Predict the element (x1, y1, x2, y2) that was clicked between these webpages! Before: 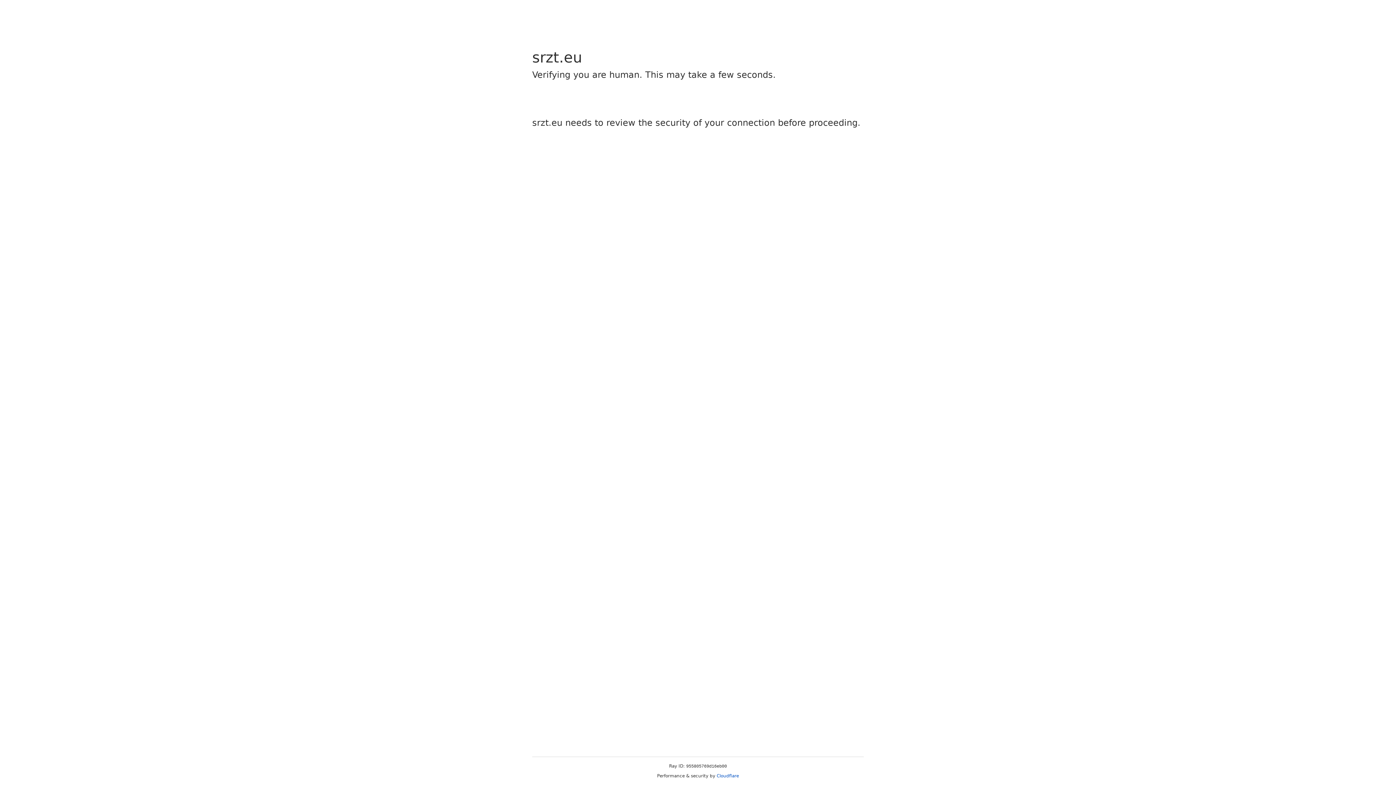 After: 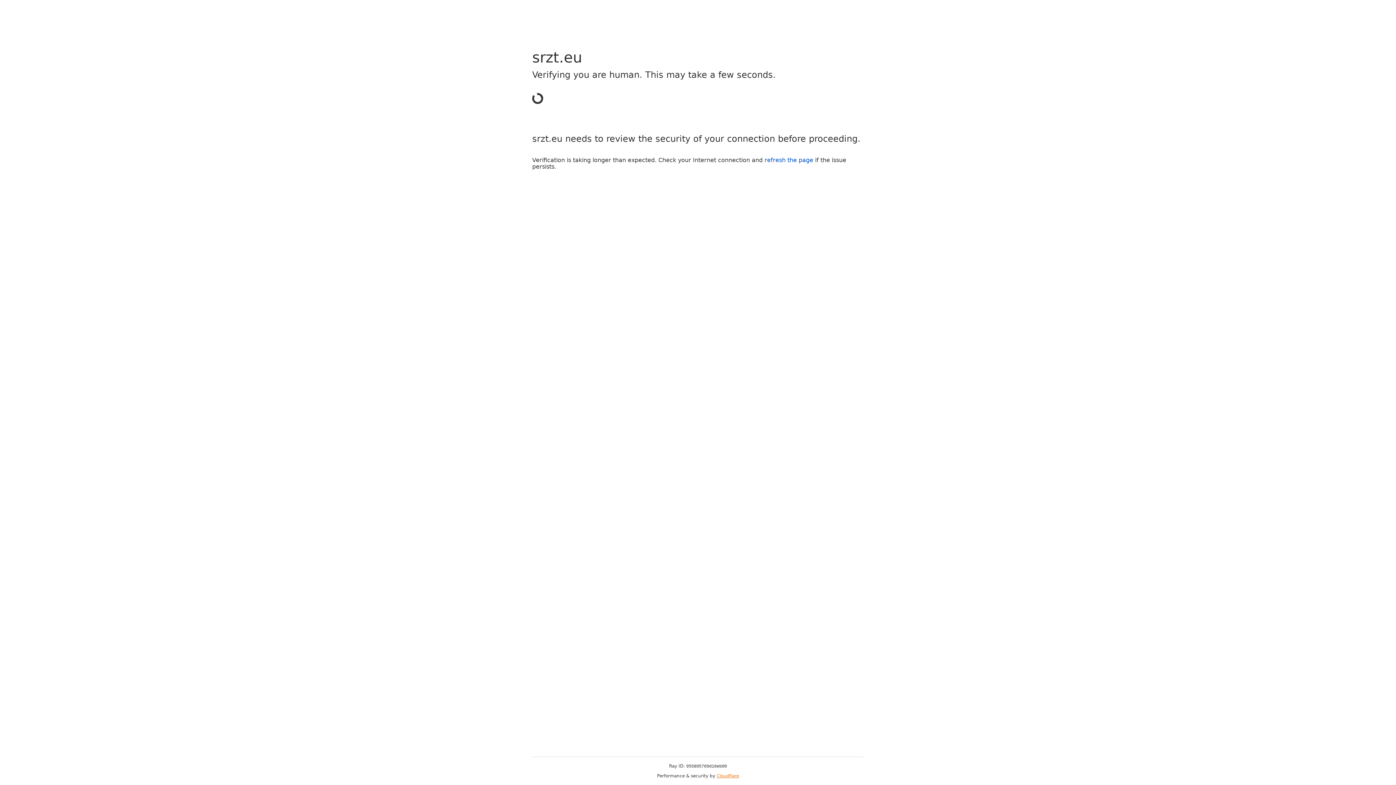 Action: label: Cloudflare bbox: (716, 773, 739, 778)